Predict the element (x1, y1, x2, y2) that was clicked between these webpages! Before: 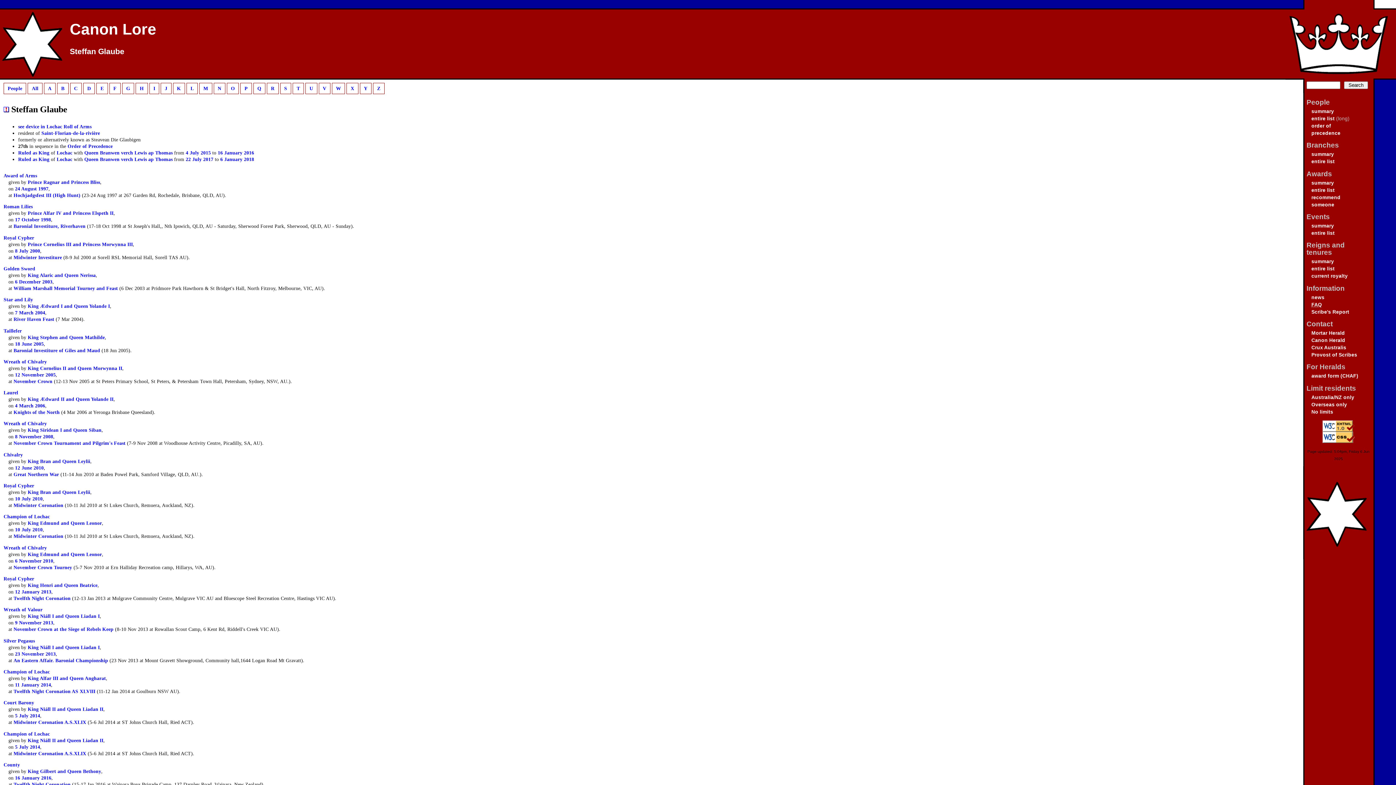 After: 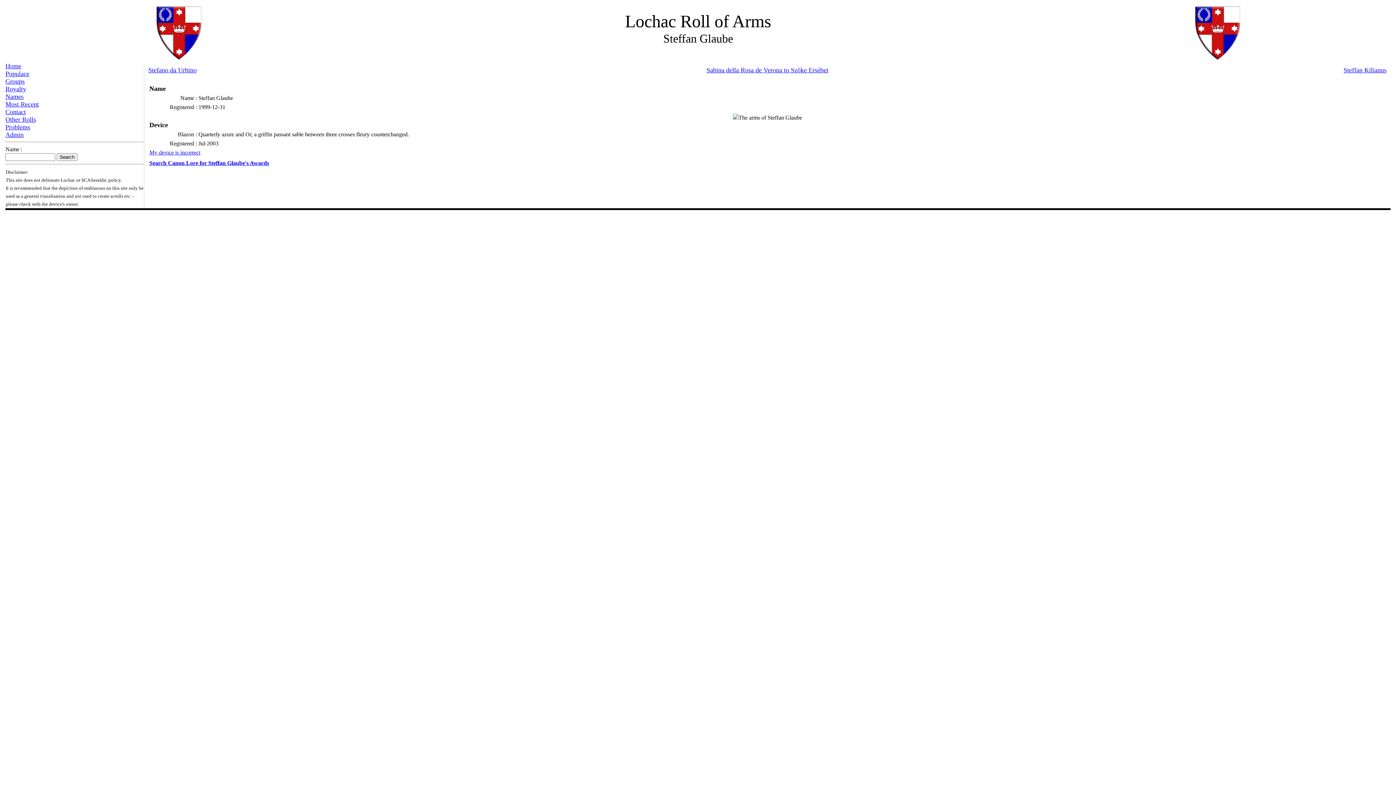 Action: label: see device in Lochac Roll of Arms bbox: (18, 123, 91, 129)